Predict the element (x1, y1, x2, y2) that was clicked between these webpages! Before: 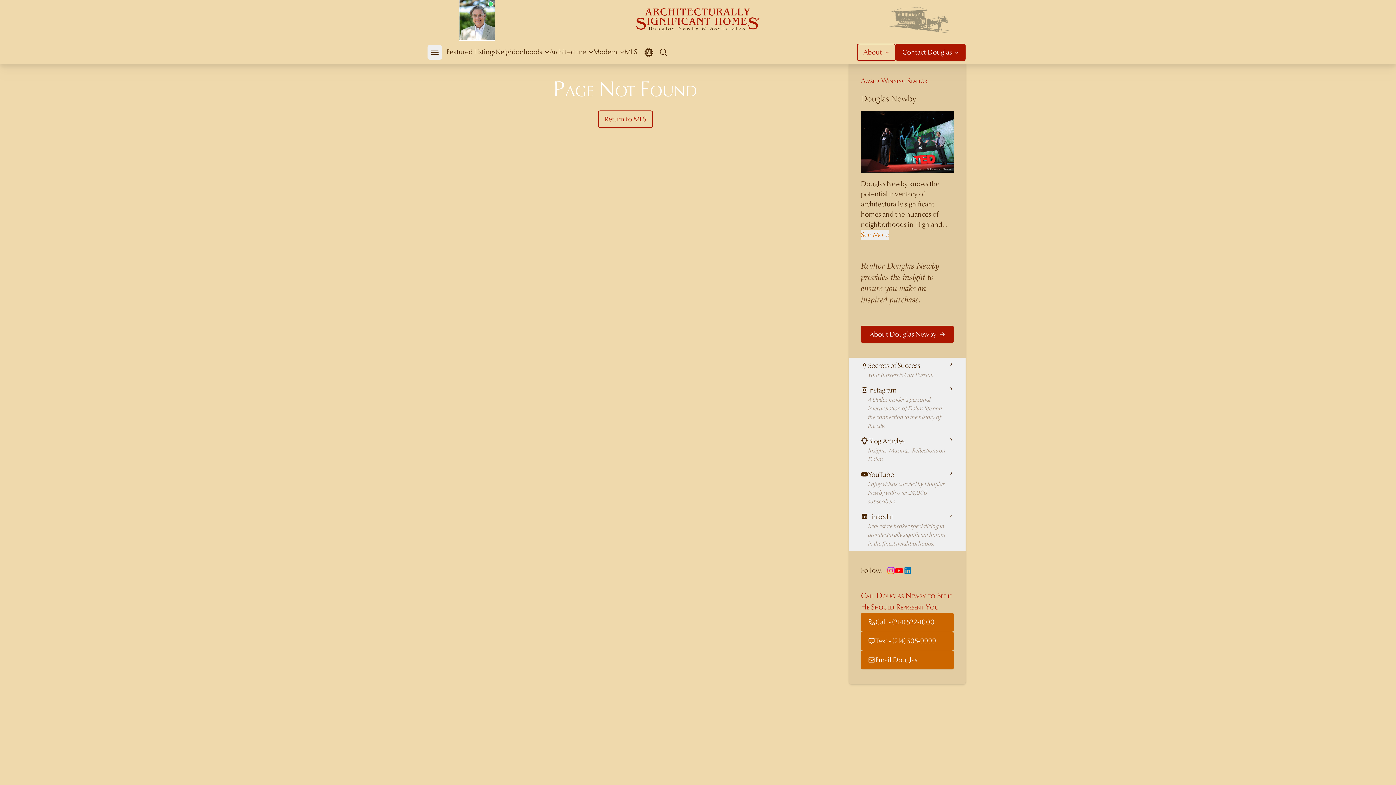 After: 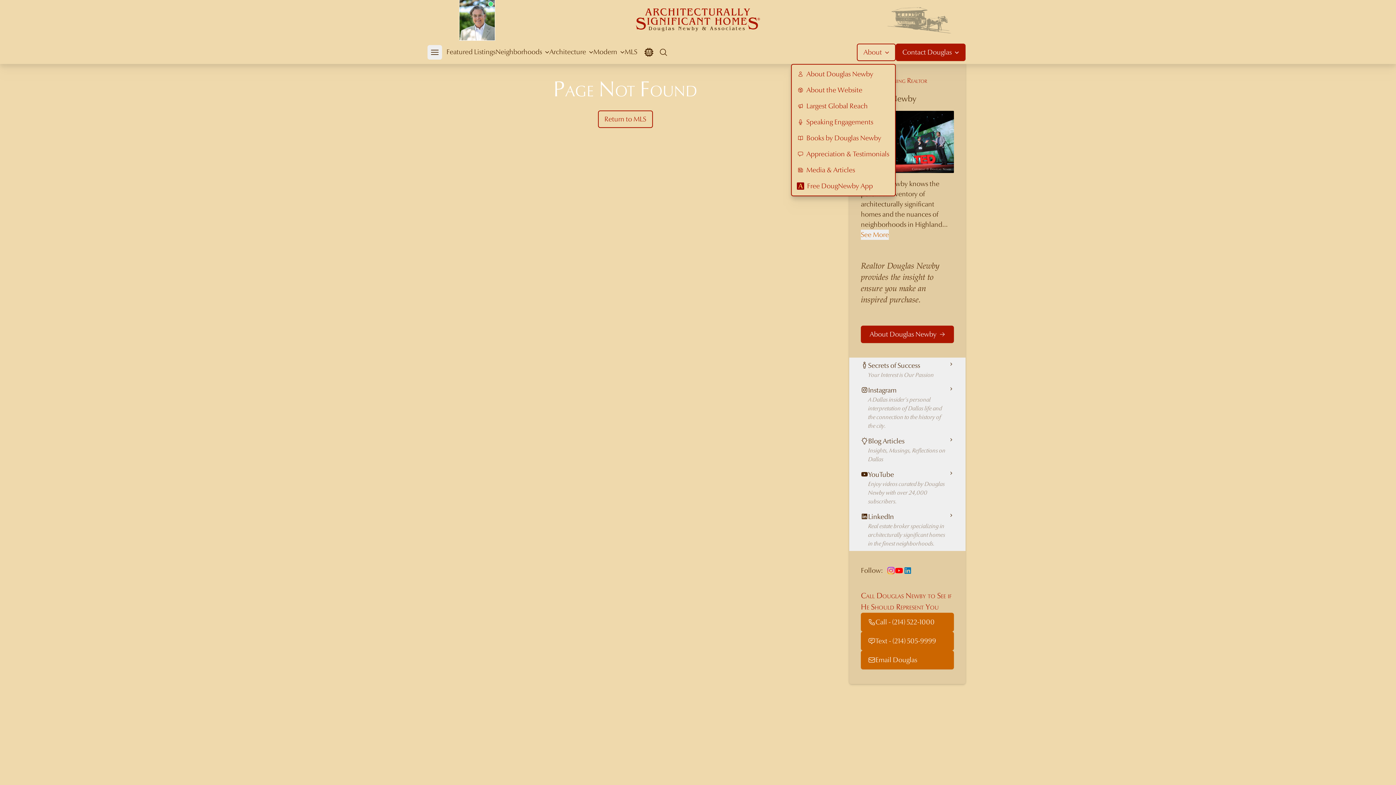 Action: label: About bbox: (857, 43, 896, 61)